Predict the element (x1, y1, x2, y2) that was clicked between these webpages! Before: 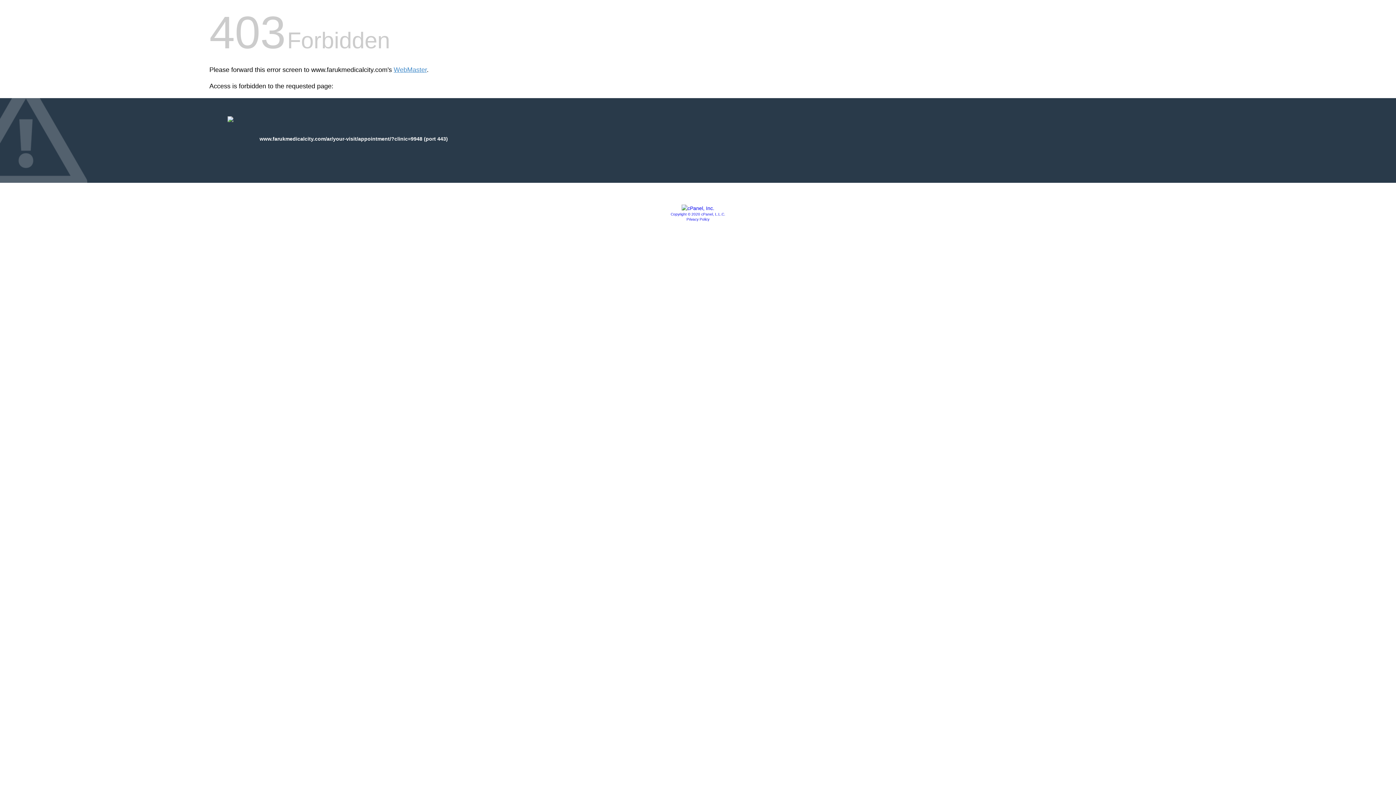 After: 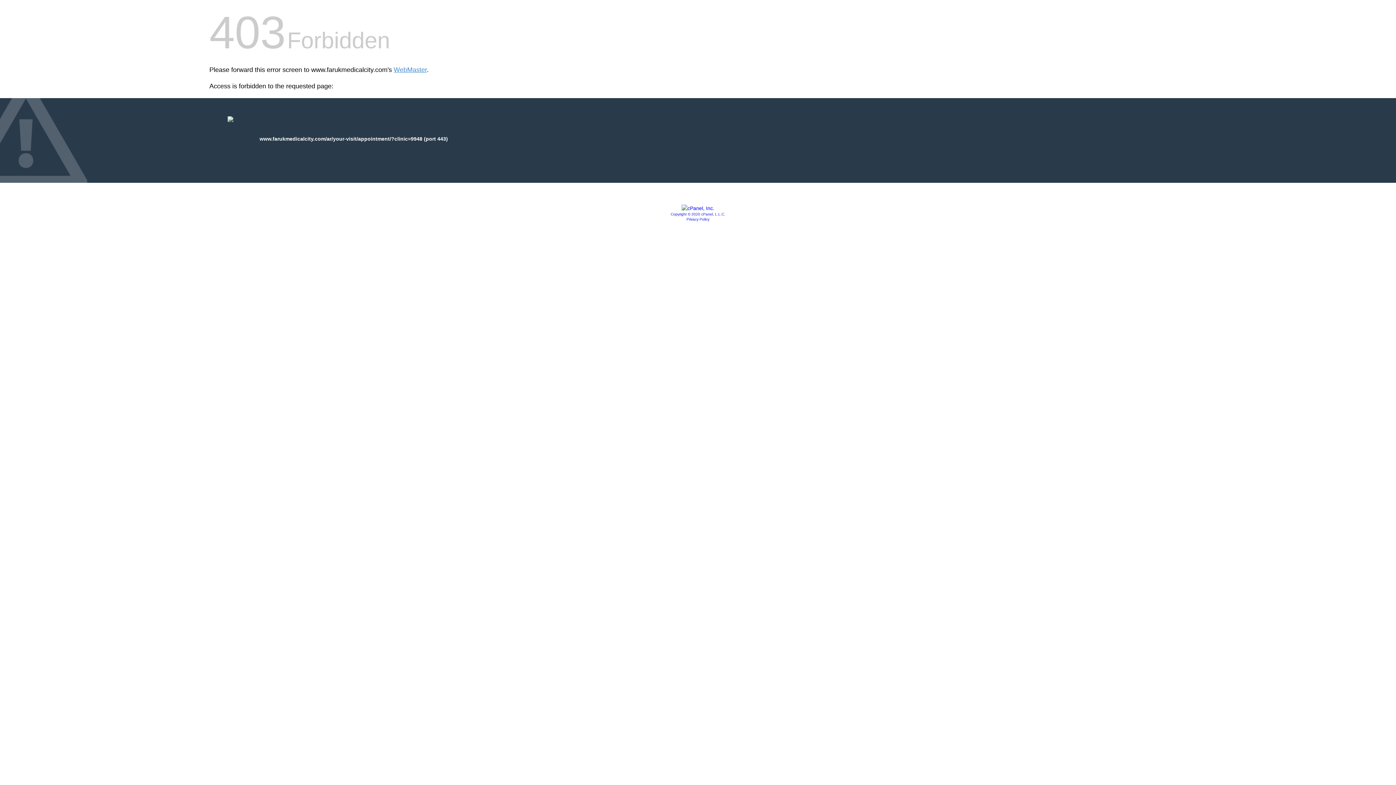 Action: bbox: (670, 212, 725, 216) label: Copyright © 2020 cPanel, L.L.C.